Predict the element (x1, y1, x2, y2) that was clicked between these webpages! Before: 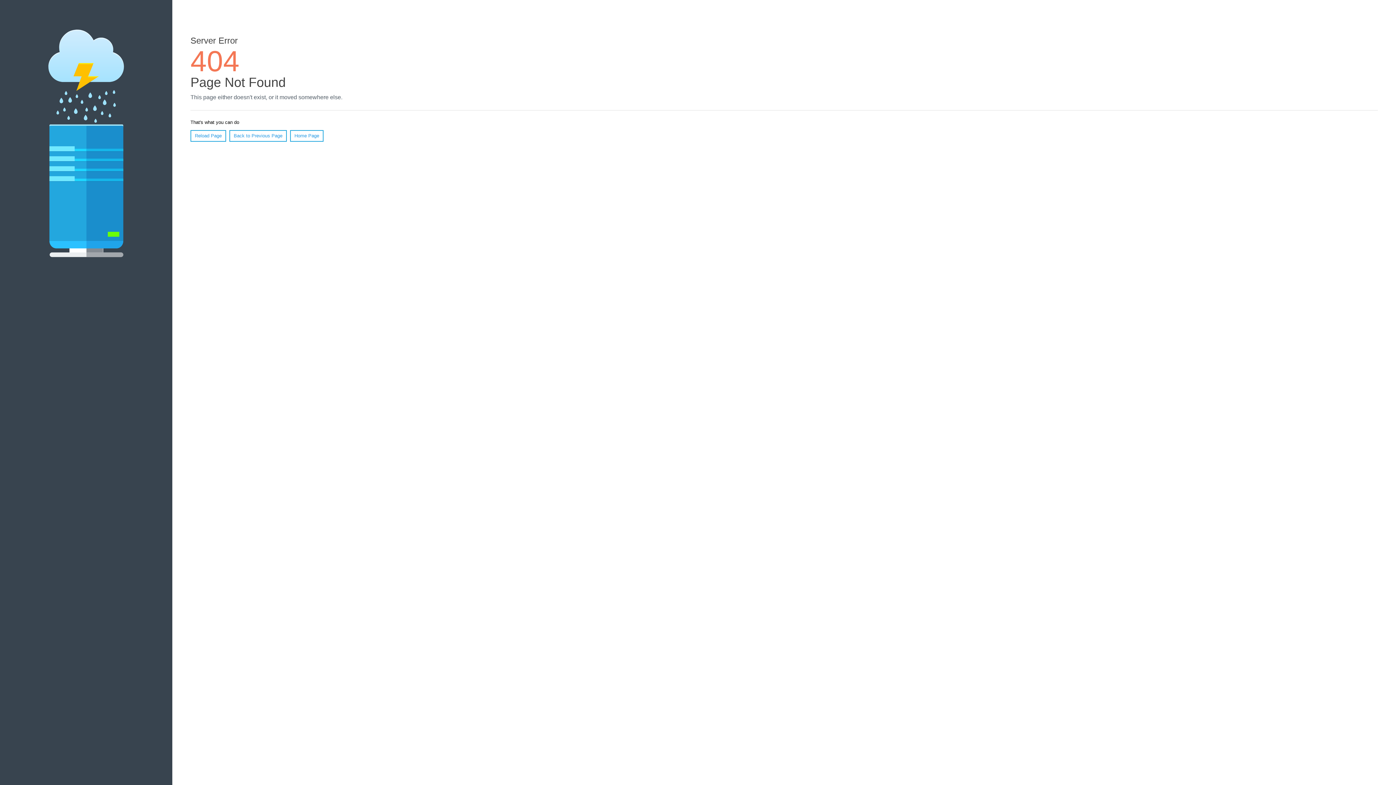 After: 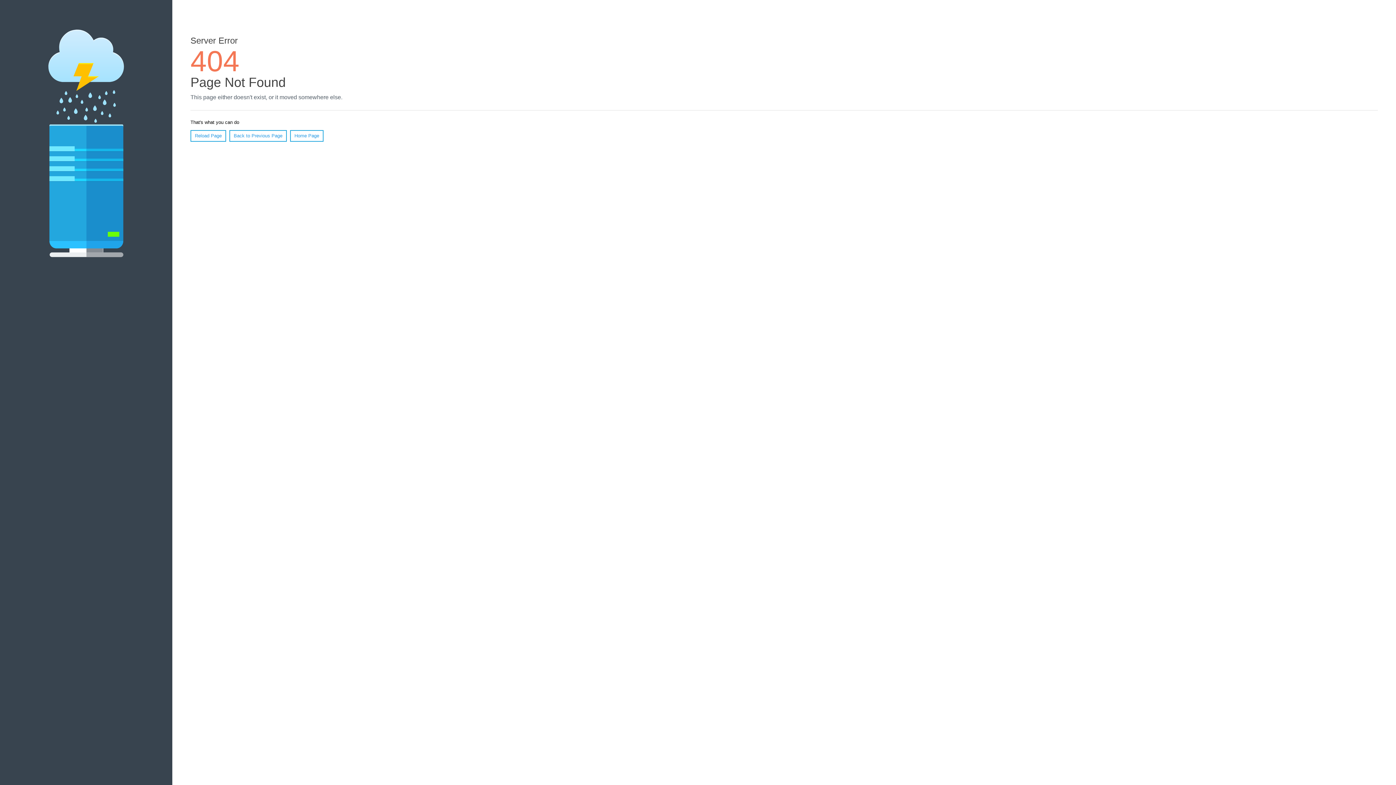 Action: bbox: (190, 130, 226, 141) label: Reload Page